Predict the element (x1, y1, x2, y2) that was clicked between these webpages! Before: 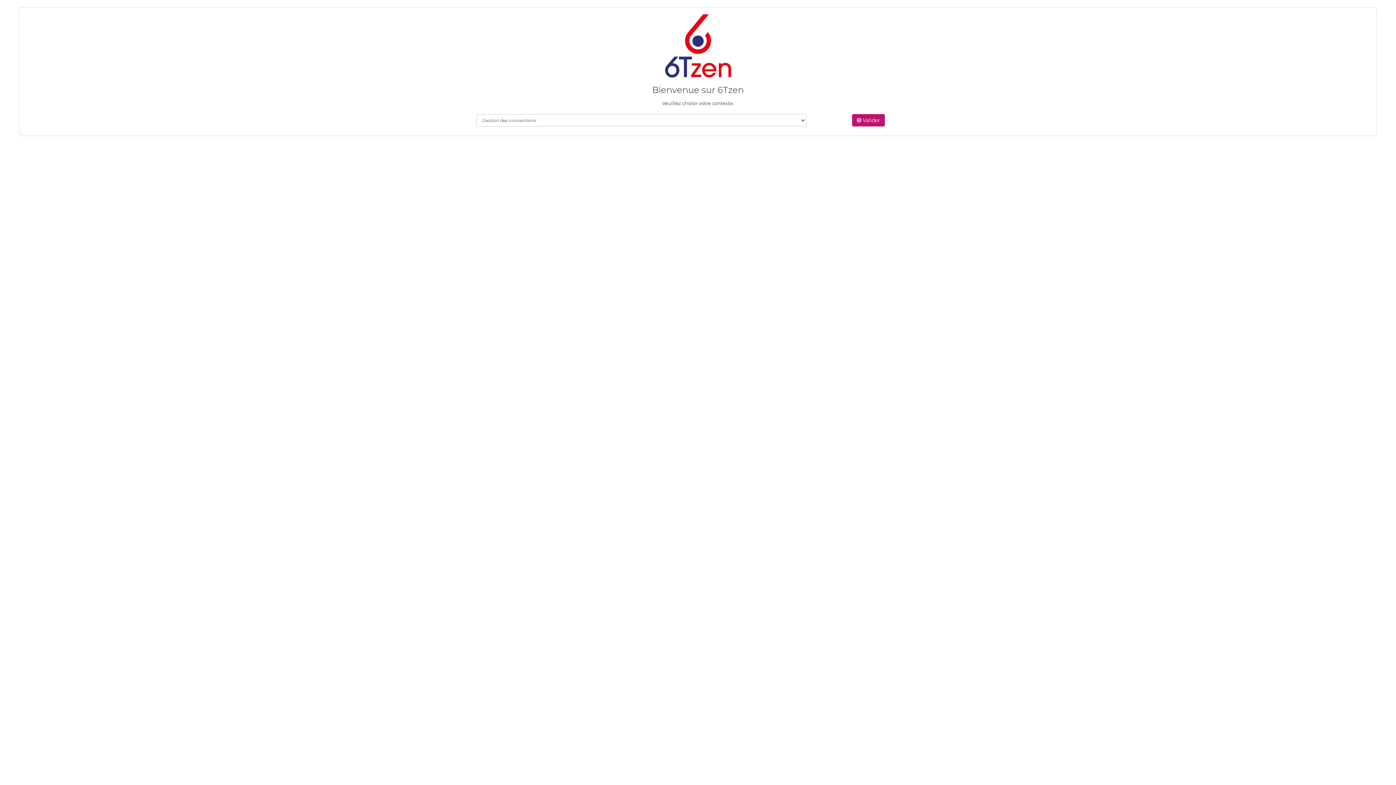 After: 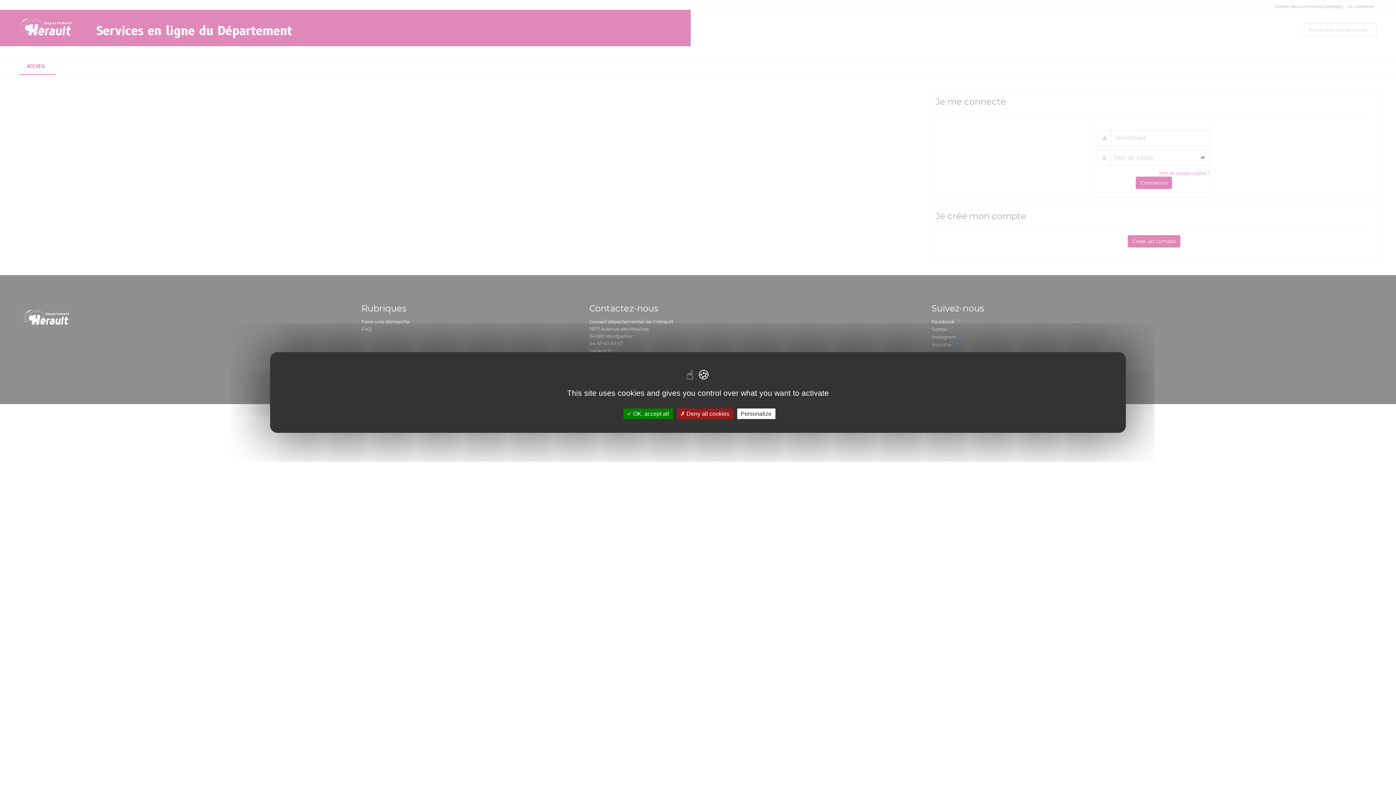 Action: bbox: (852, 114, 885, 126) label:  Valider